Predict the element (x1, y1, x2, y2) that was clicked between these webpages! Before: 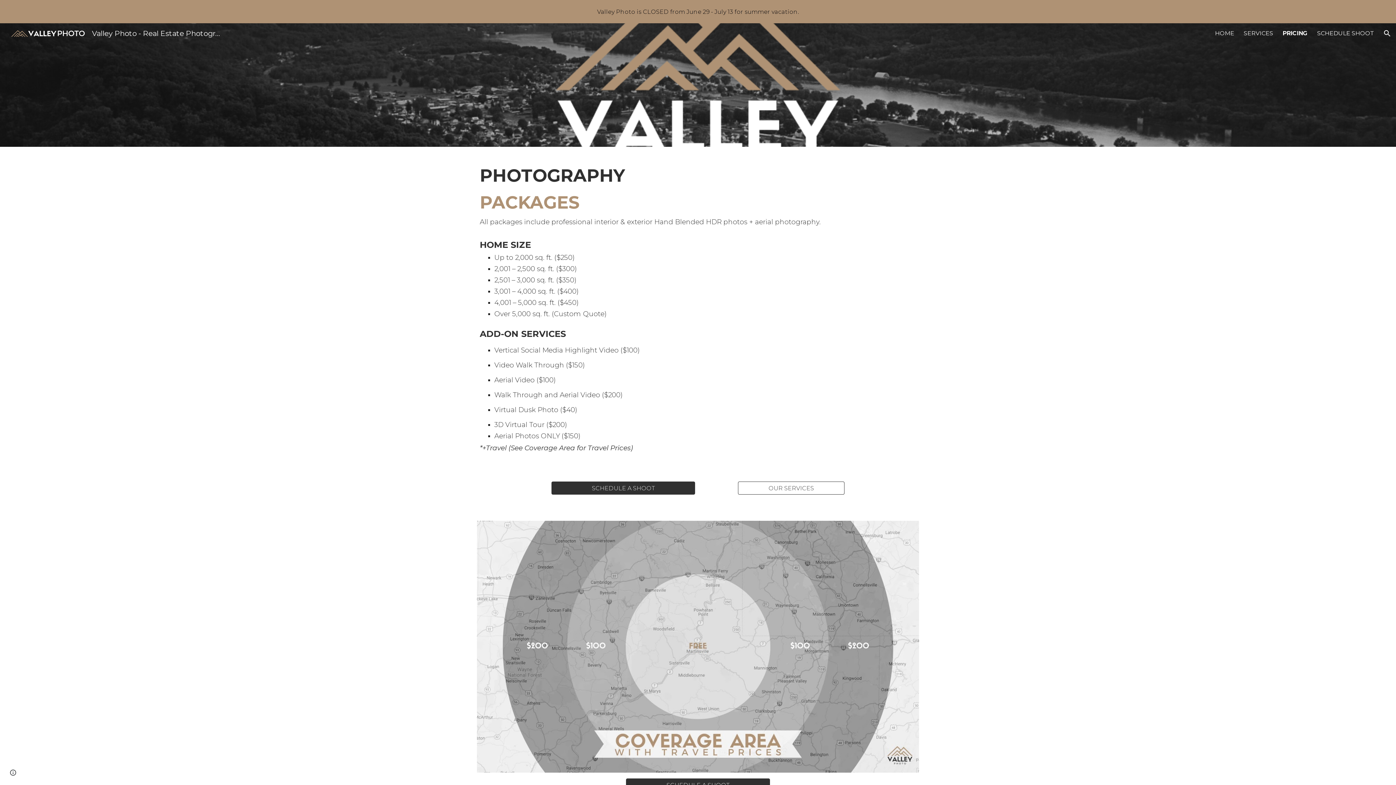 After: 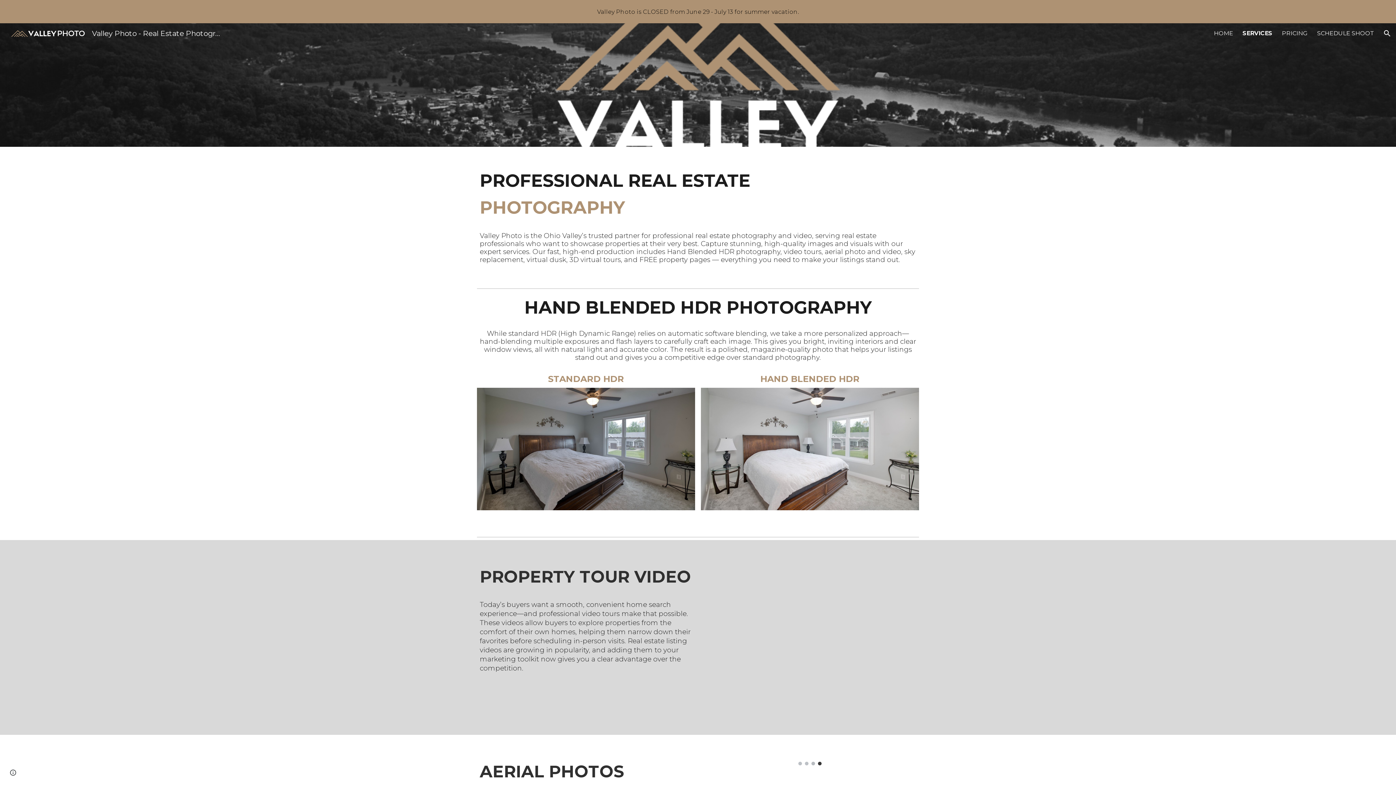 Action: bbox: (738, 479, 844, 497) label: OUR SERVICES